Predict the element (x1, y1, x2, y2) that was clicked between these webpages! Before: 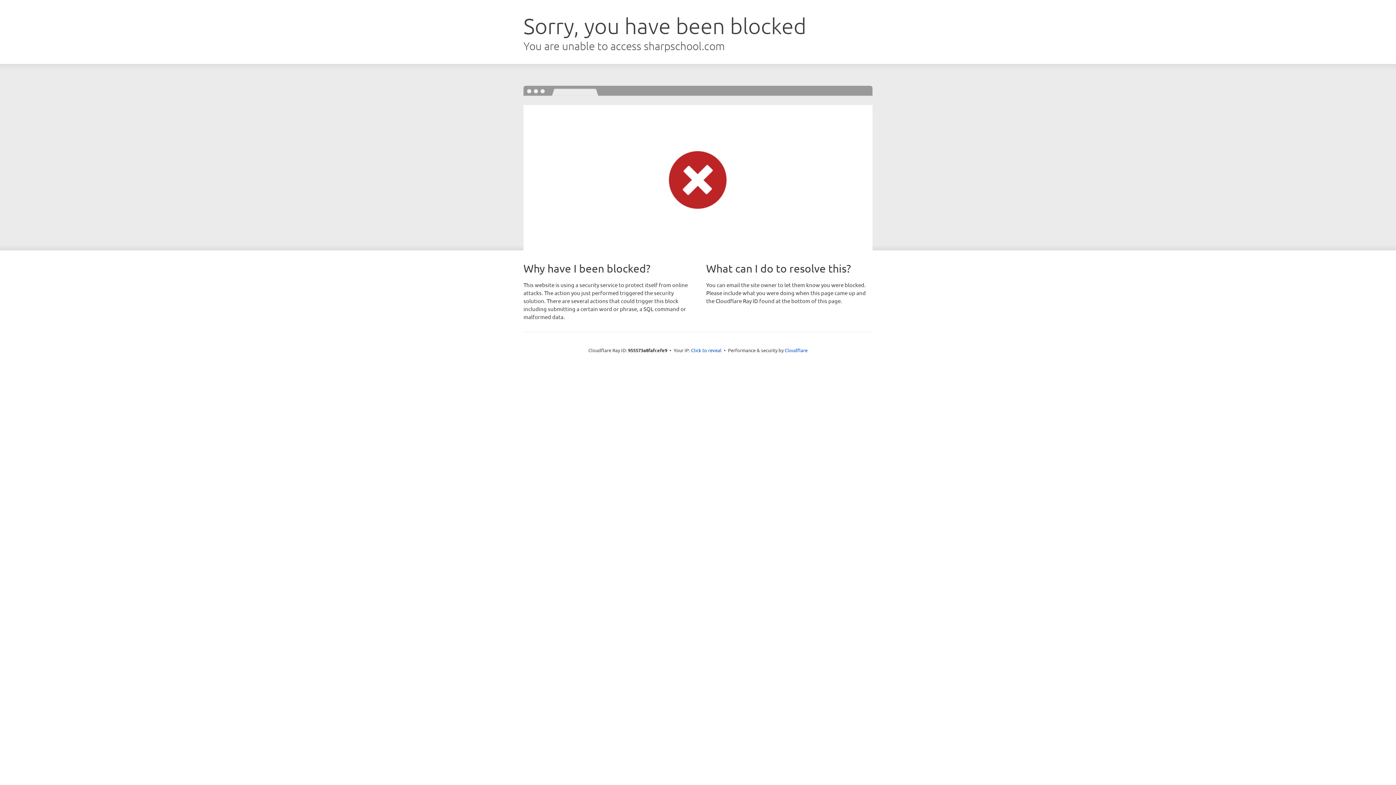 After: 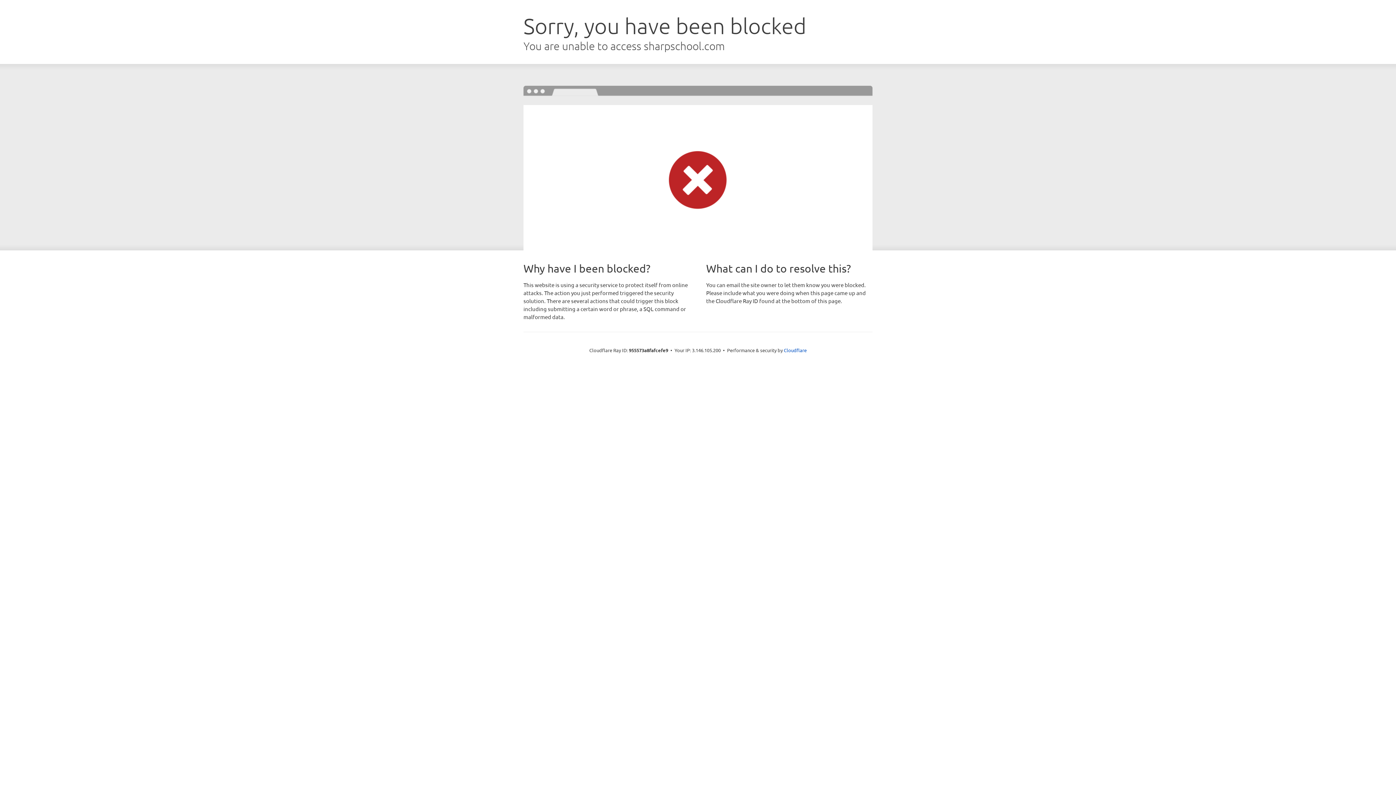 Action: bbox: (691, 346, 721, 353) label: Click to reveal